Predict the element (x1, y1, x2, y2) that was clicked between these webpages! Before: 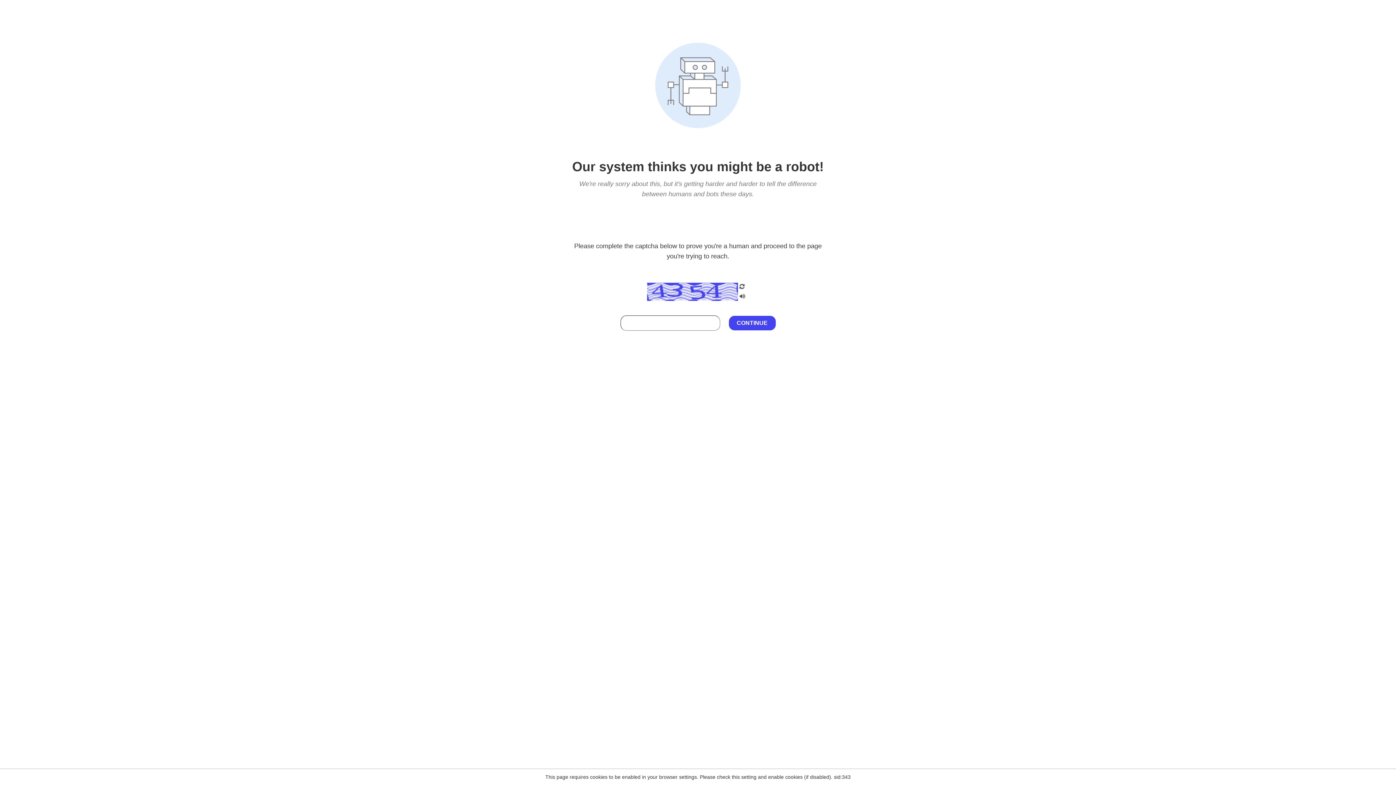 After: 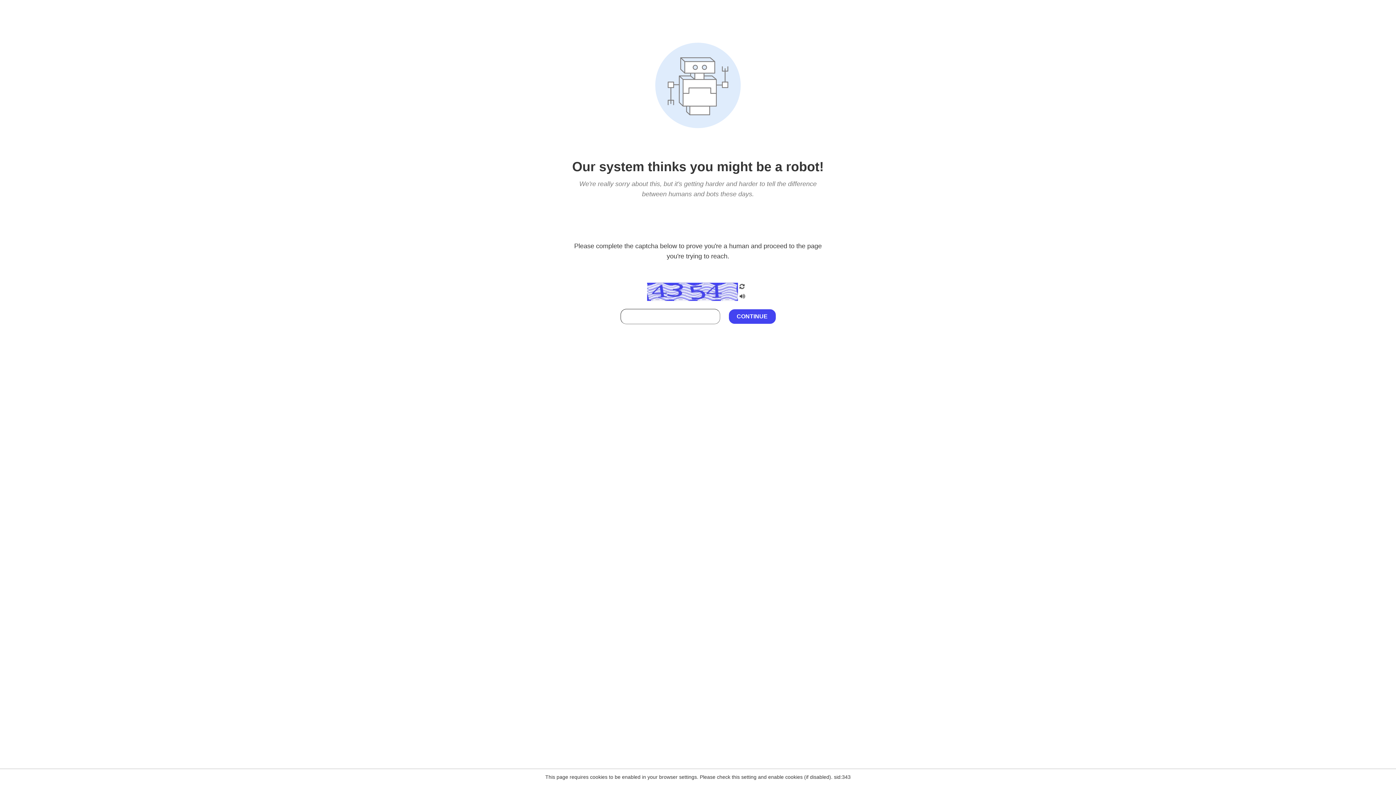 Action: bbox: (738, 212, 746, 219)